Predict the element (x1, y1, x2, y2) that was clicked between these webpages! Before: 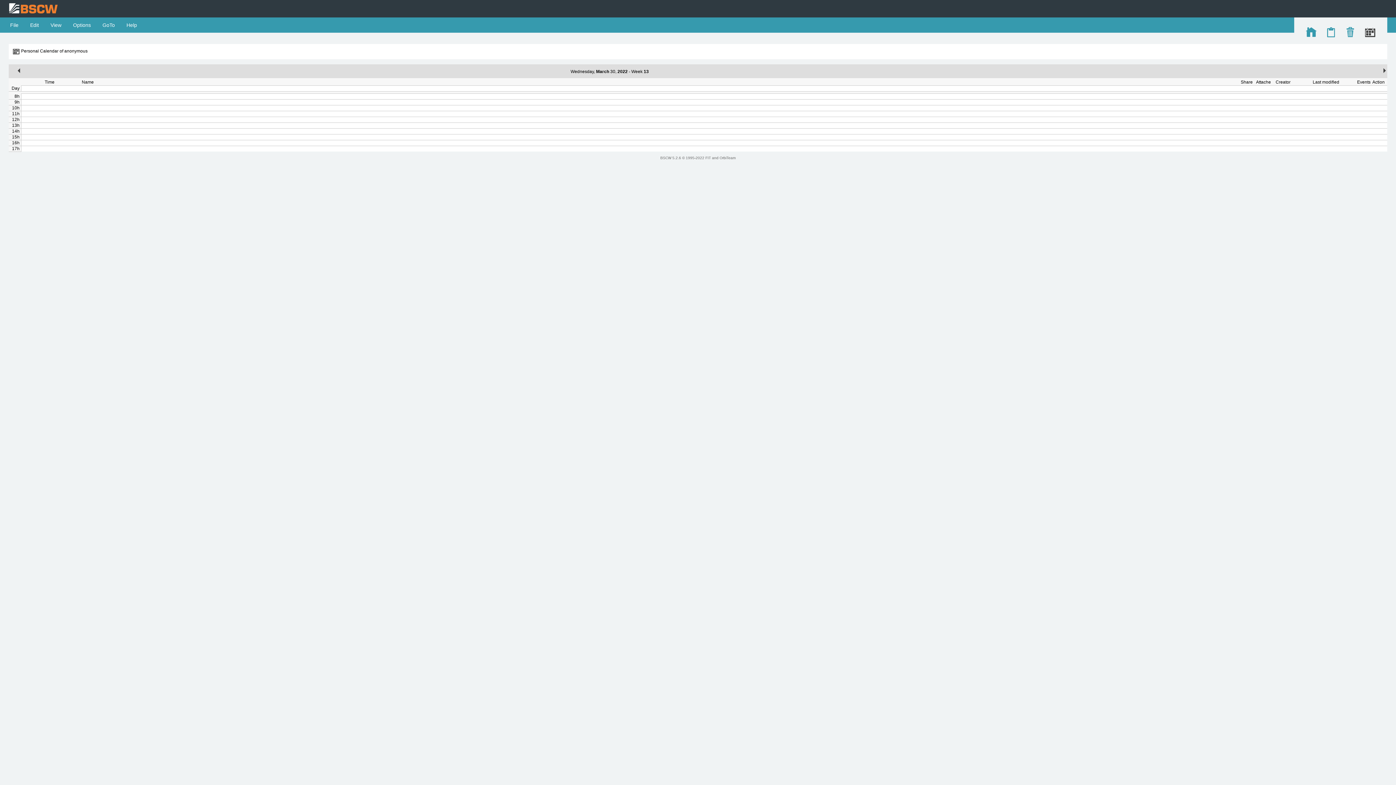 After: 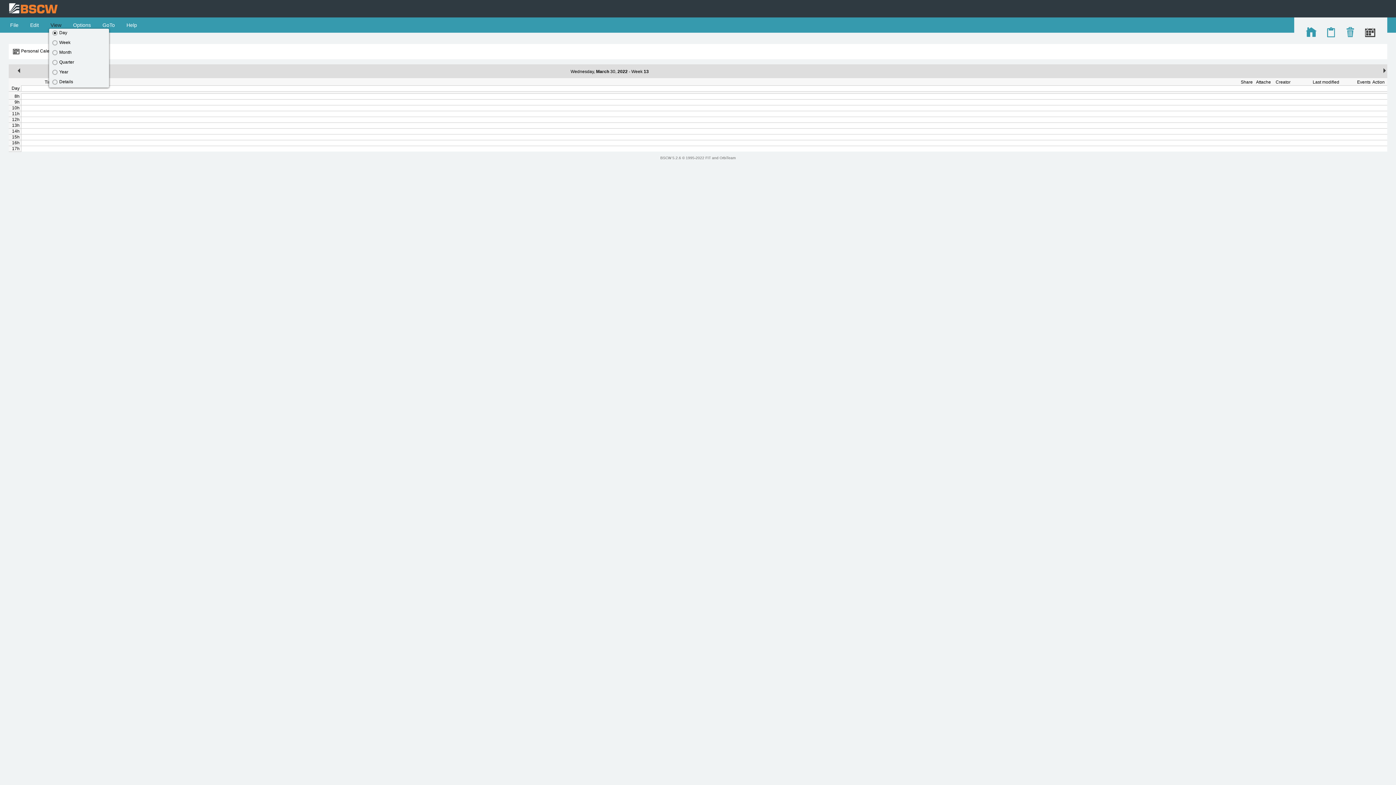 Action: label:  View  bbox: (49, 22, 62, 28)